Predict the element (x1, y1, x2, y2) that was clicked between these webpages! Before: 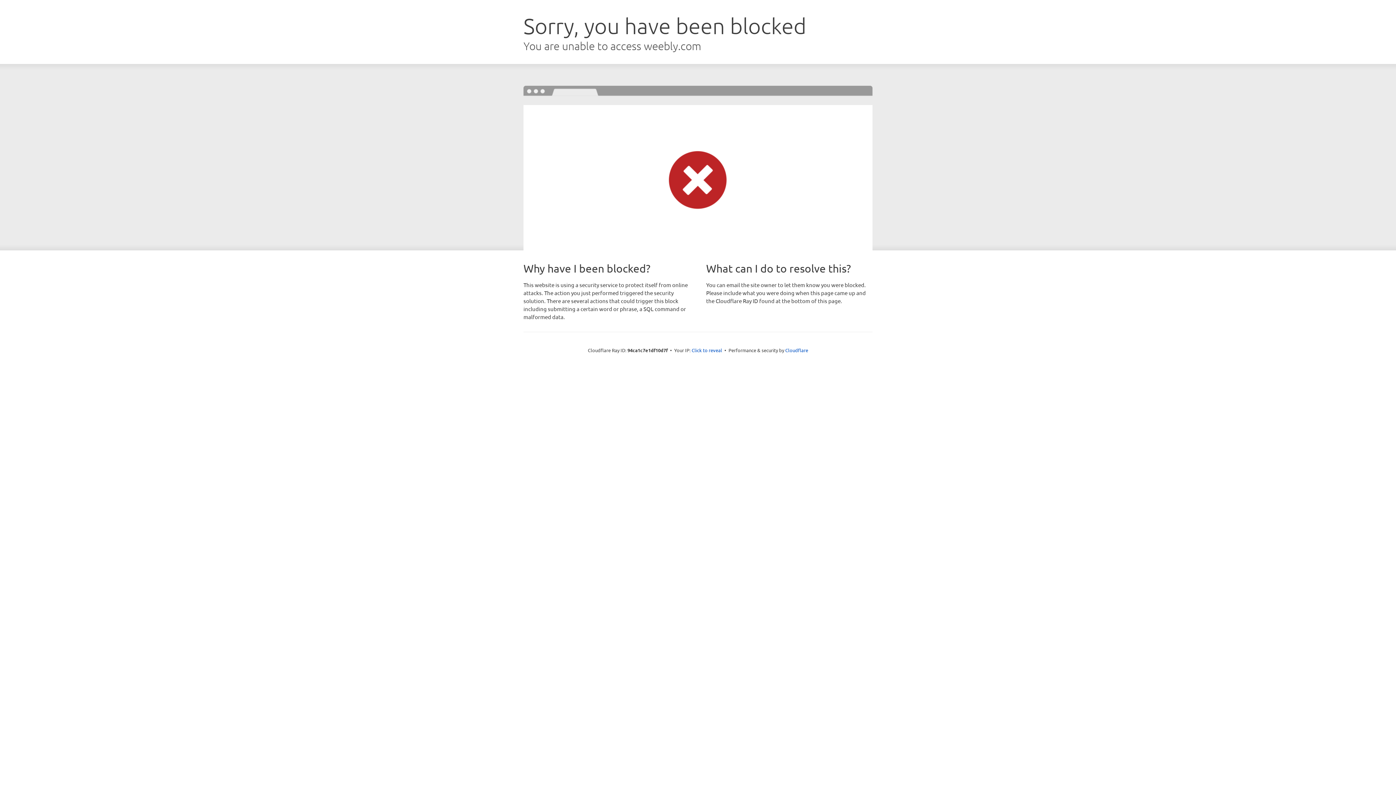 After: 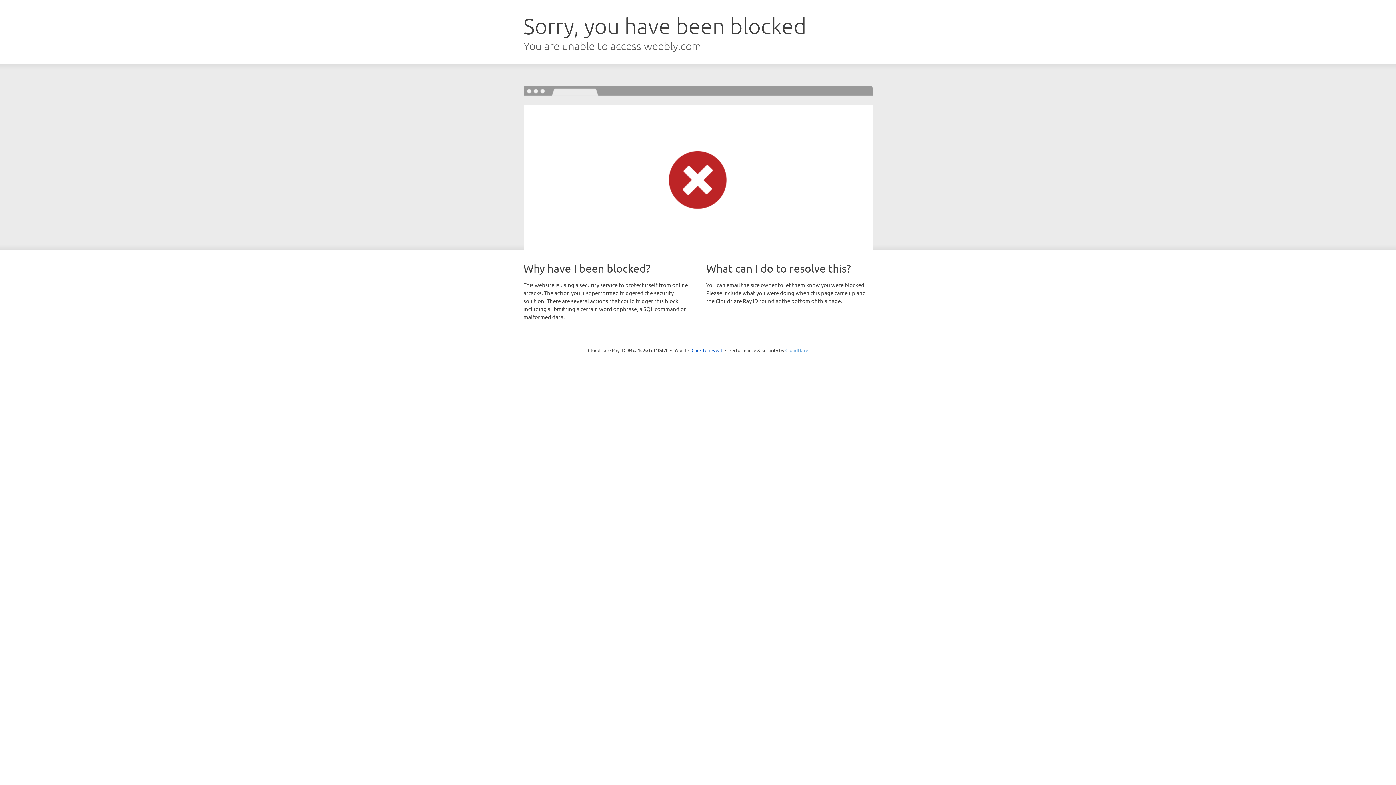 Action: bbox: (785, 347, 808, 353) label: Cloudflare